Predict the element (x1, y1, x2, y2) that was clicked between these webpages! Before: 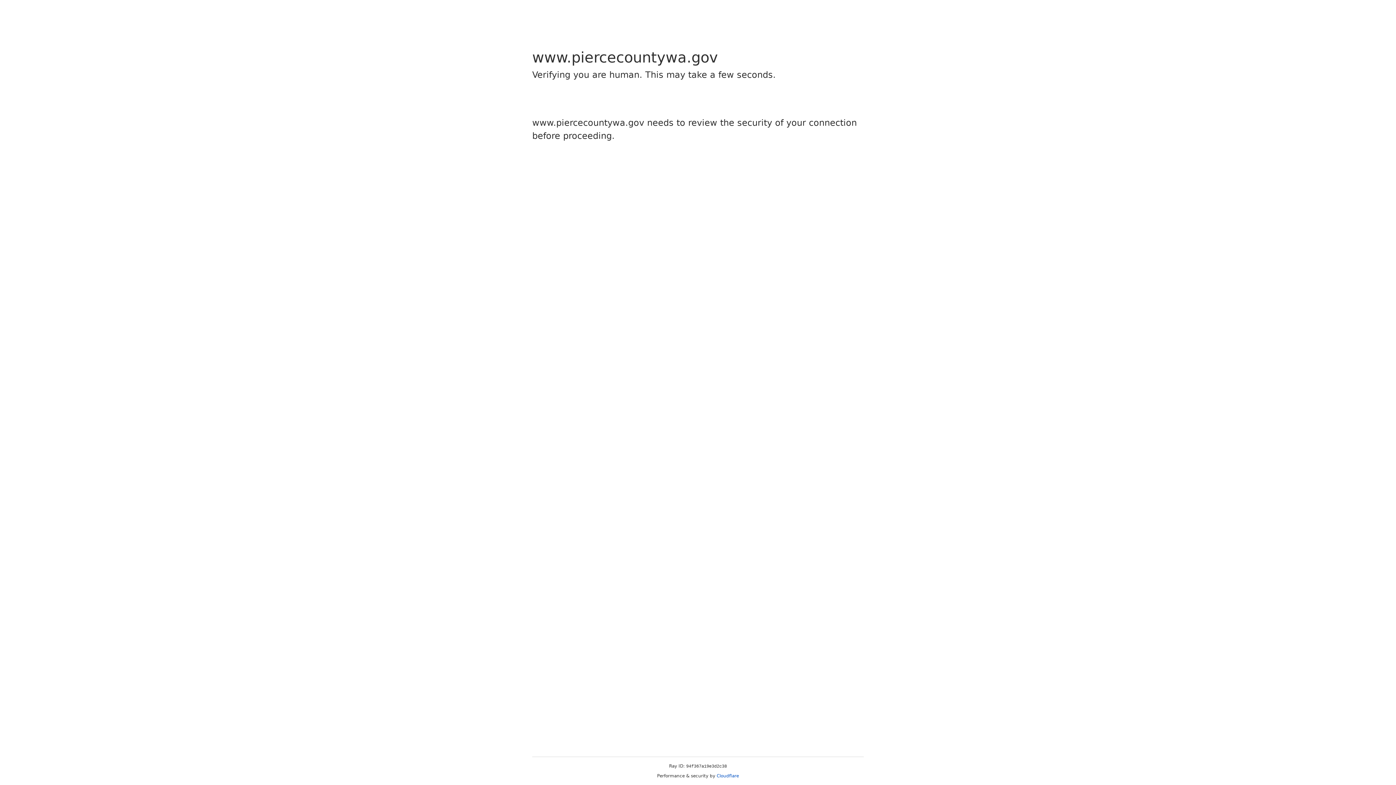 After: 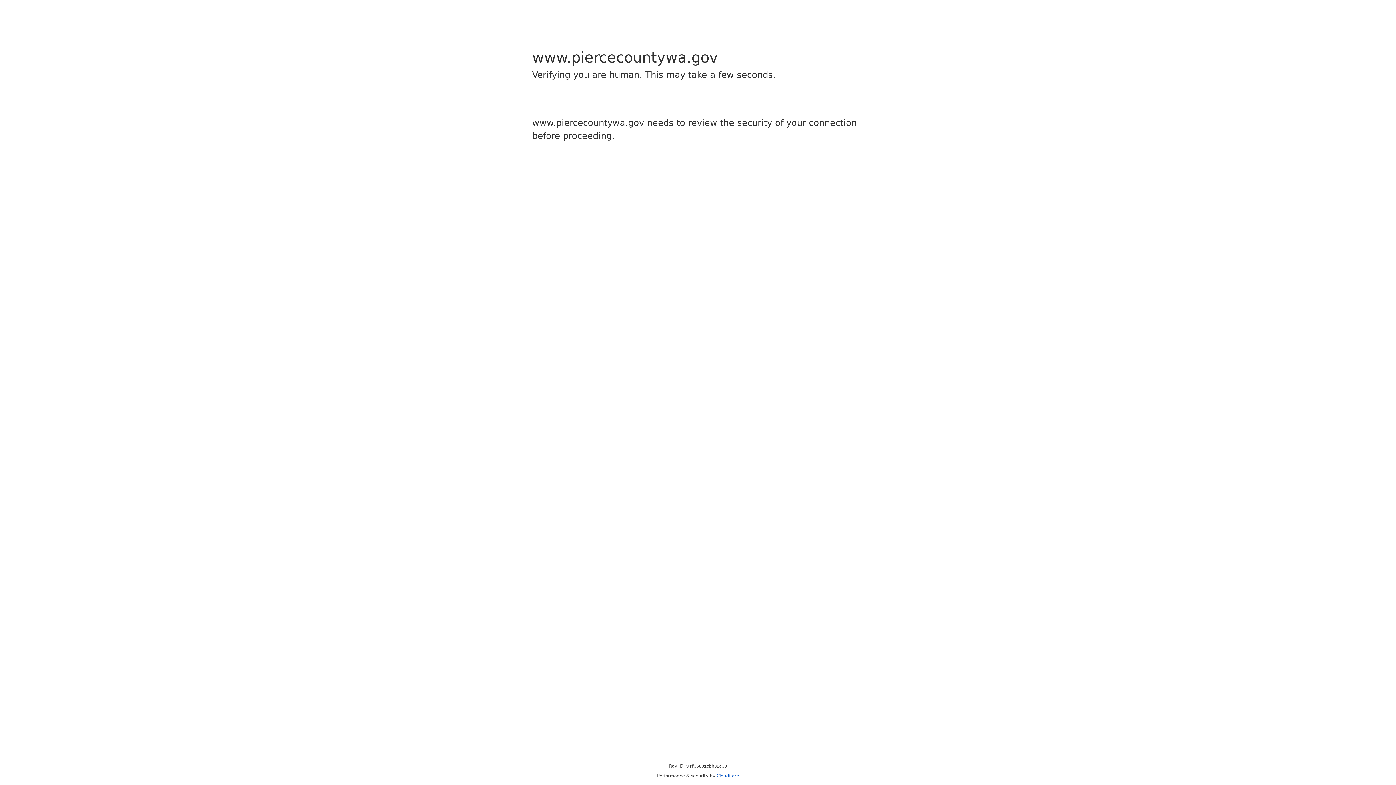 Action: label: Cloudflare bbox: (716, 773, 739, 778)